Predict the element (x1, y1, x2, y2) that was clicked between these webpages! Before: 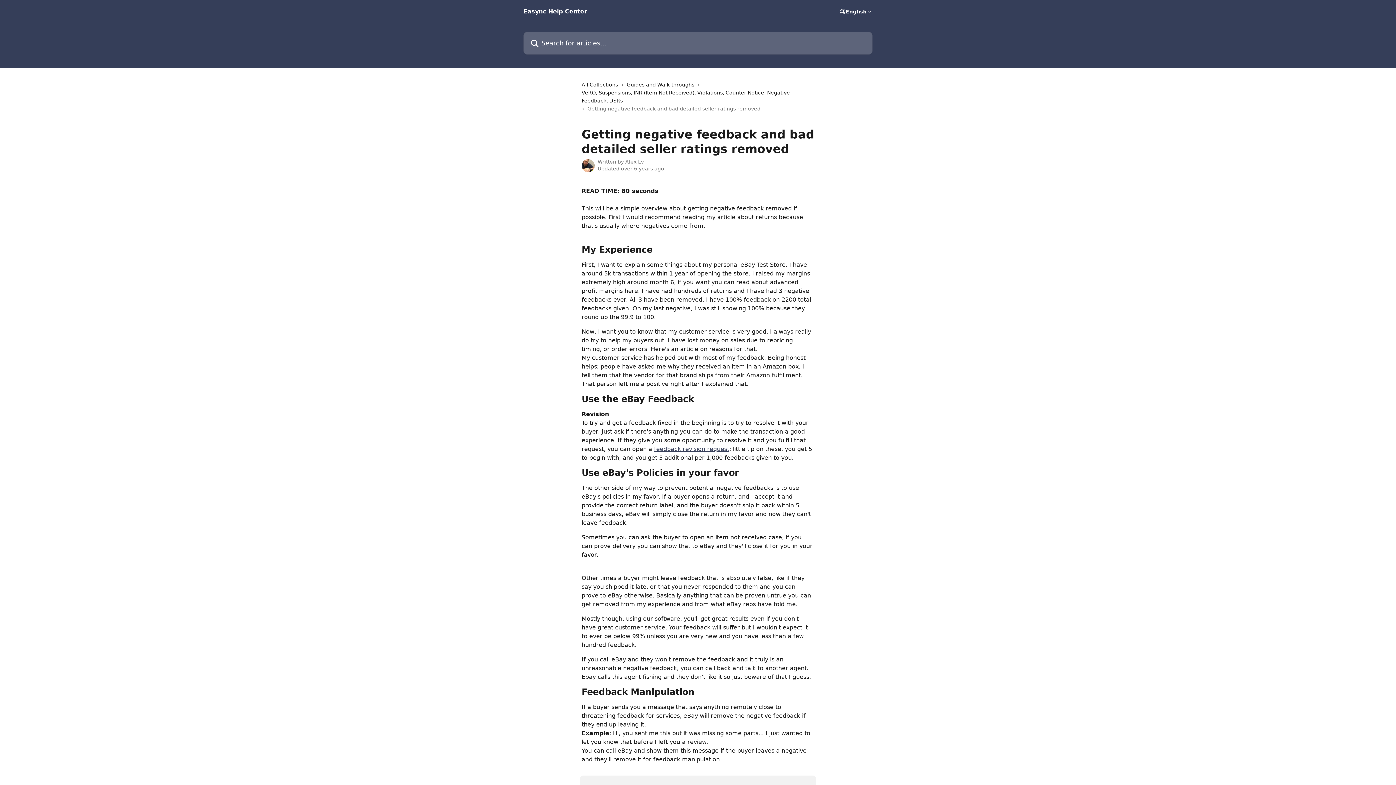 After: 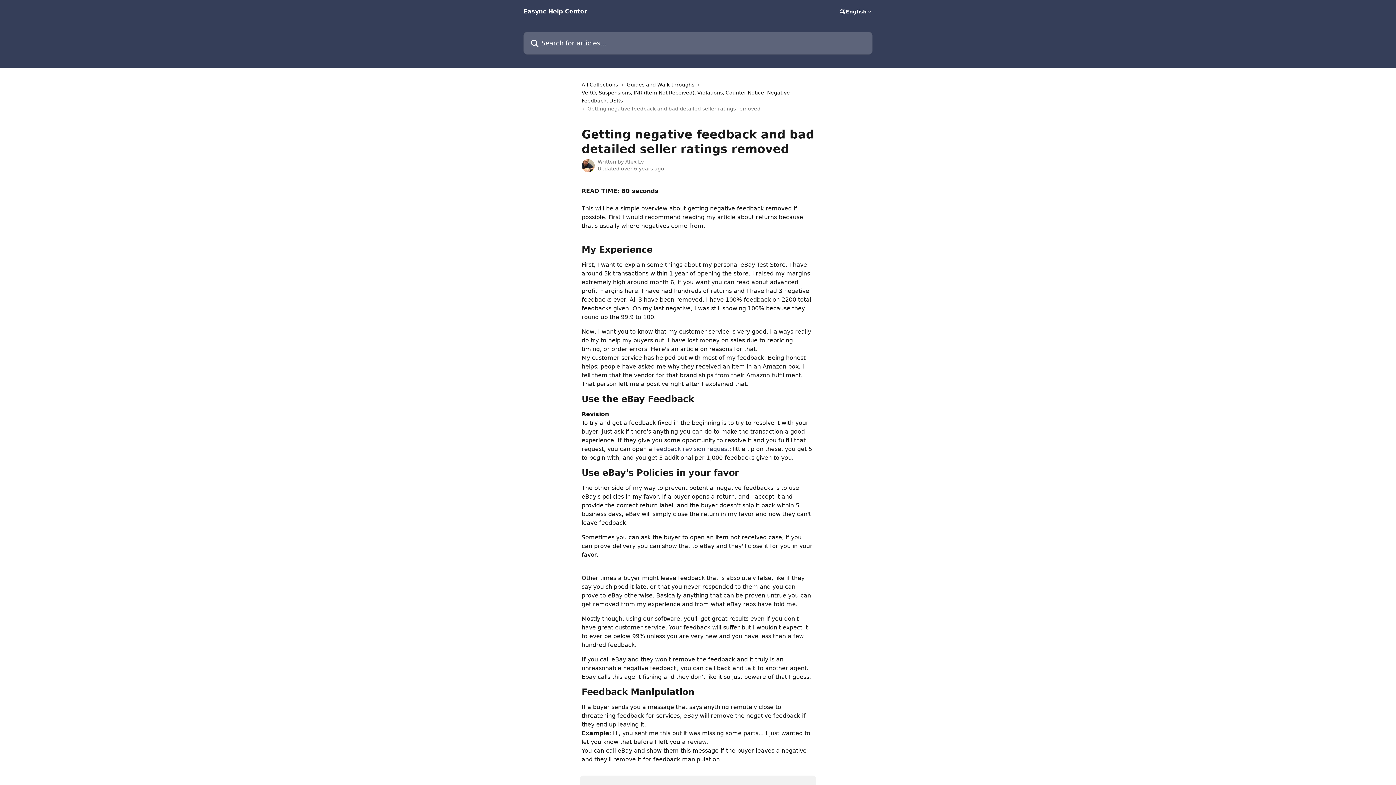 Action: label: feedback revision request bbox: (654, 445, 729, 452)